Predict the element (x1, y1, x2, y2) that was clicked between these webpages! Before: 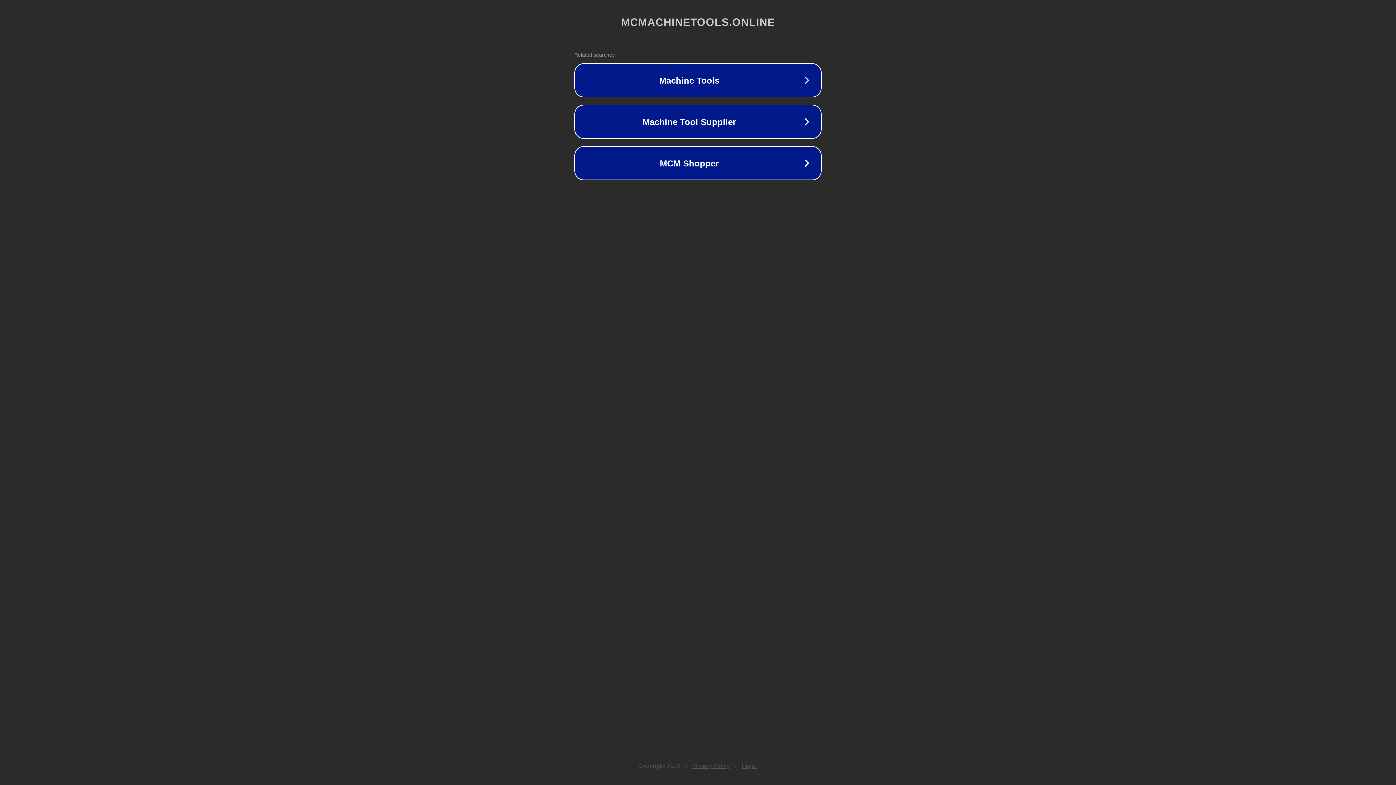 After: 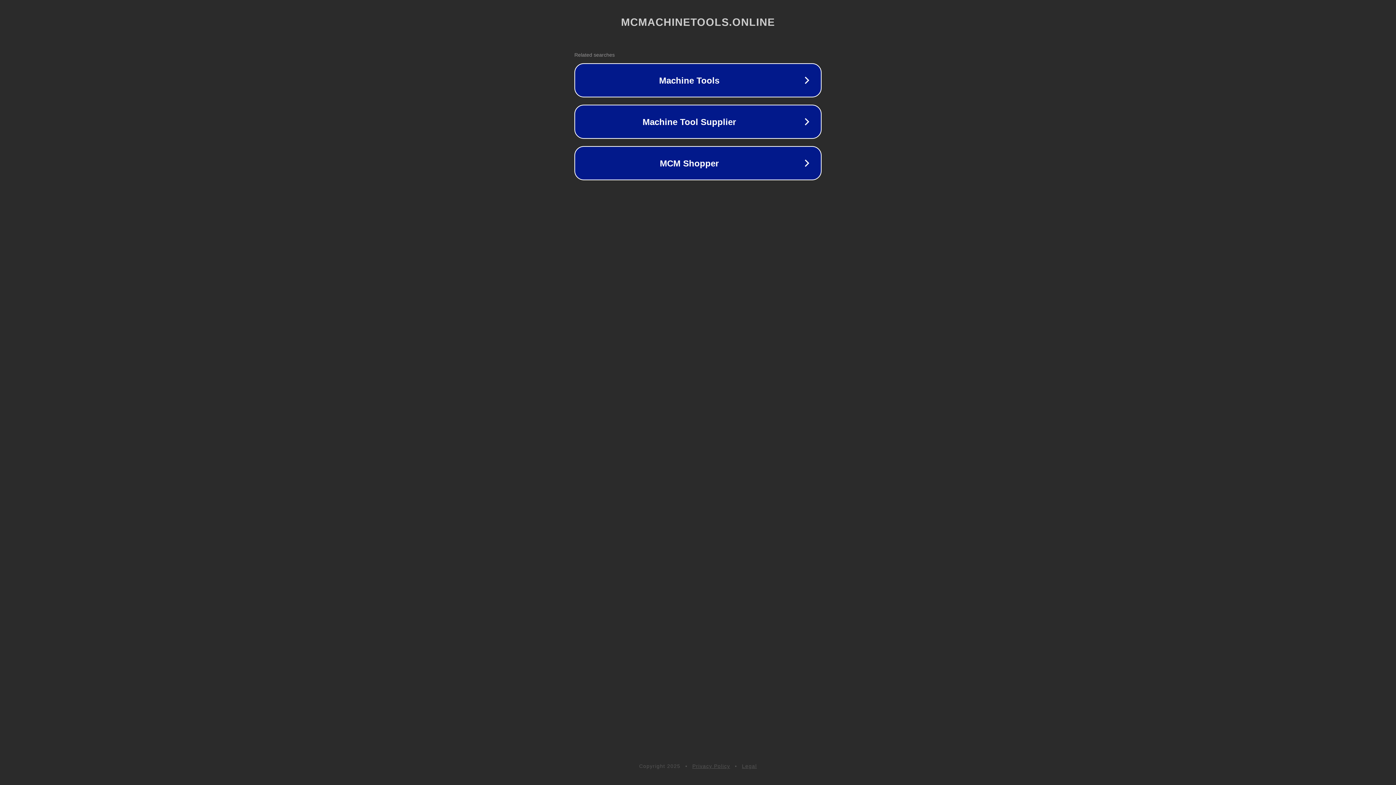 Action: bbox: (692, 763, 730, 769) label: Privacy Policy